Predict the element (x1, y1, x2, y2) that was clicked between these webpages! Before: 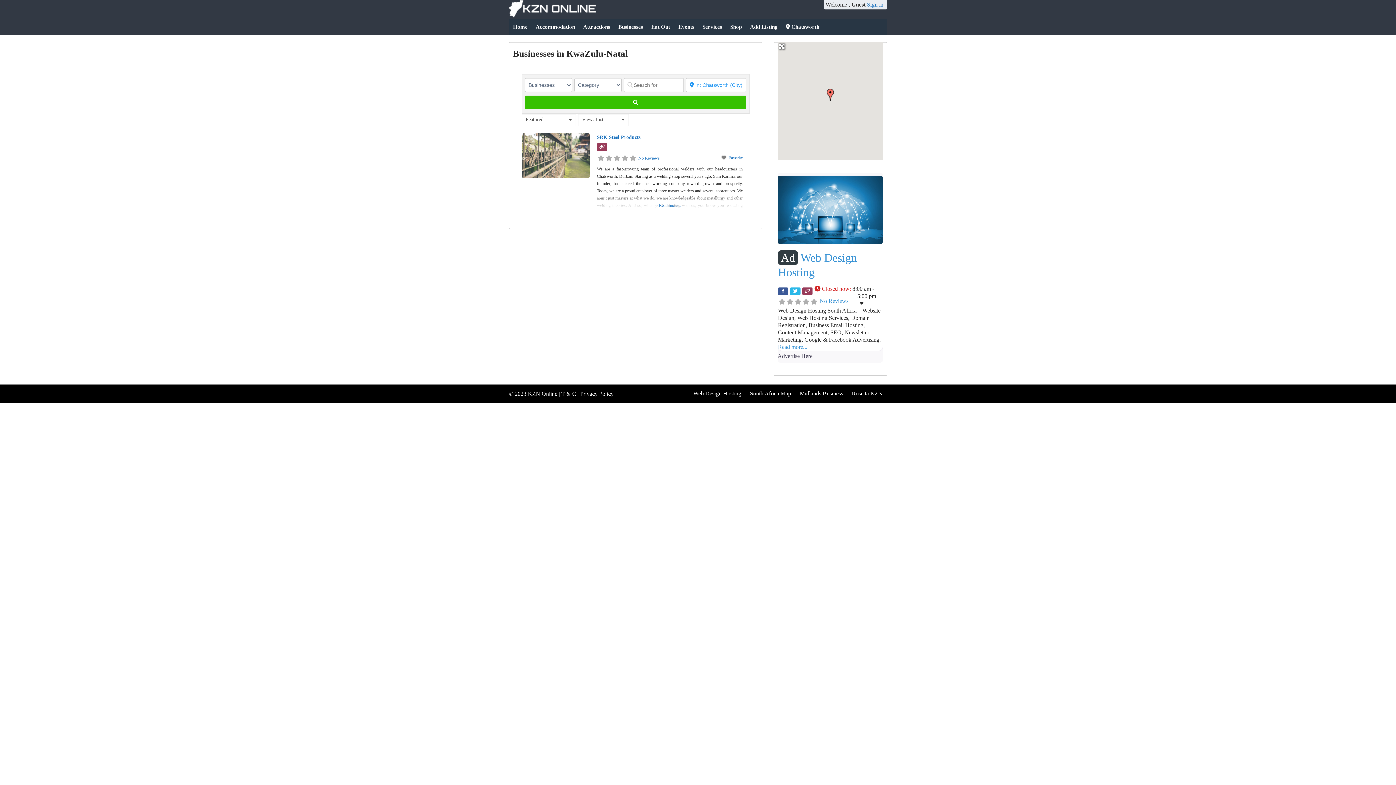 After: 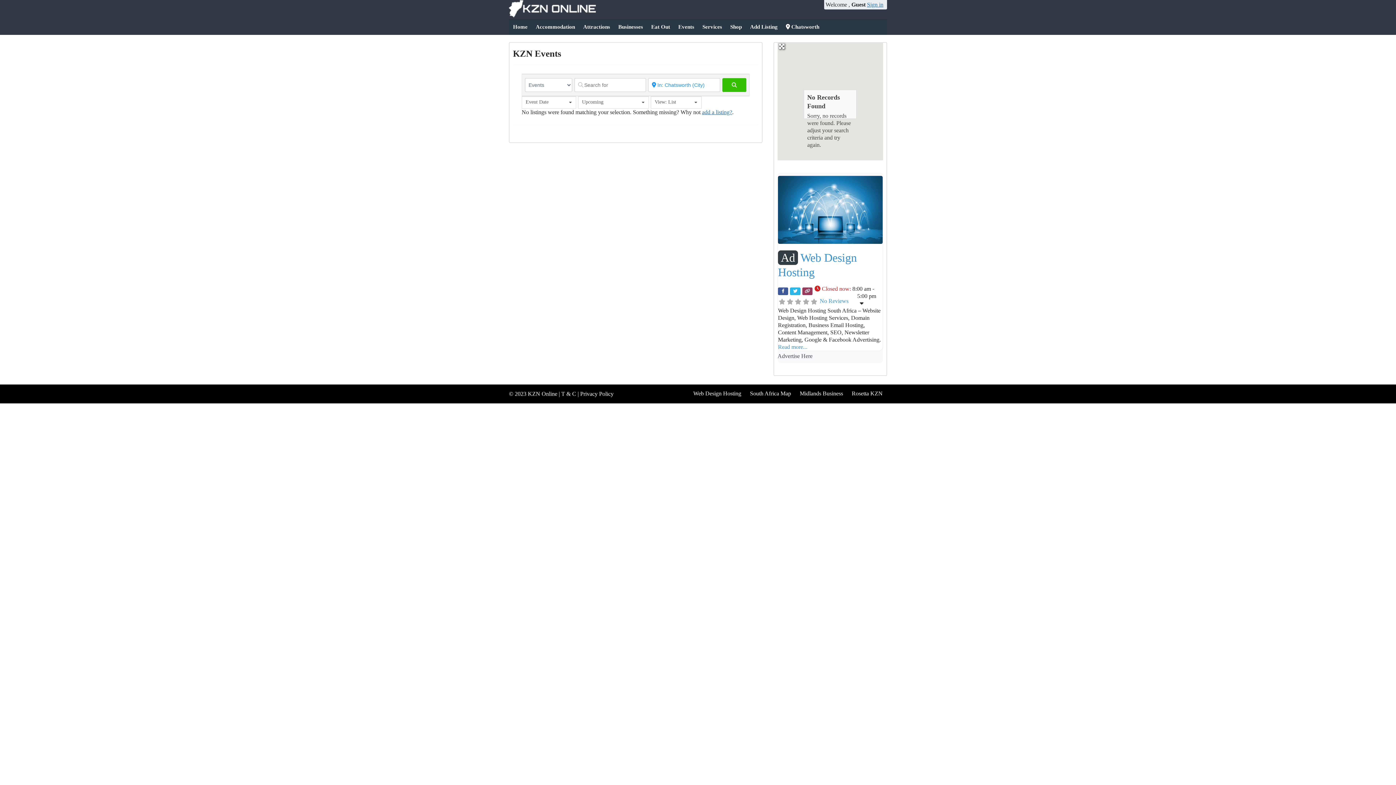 Action: bbox: (674, 19, 698, 34) label: Events